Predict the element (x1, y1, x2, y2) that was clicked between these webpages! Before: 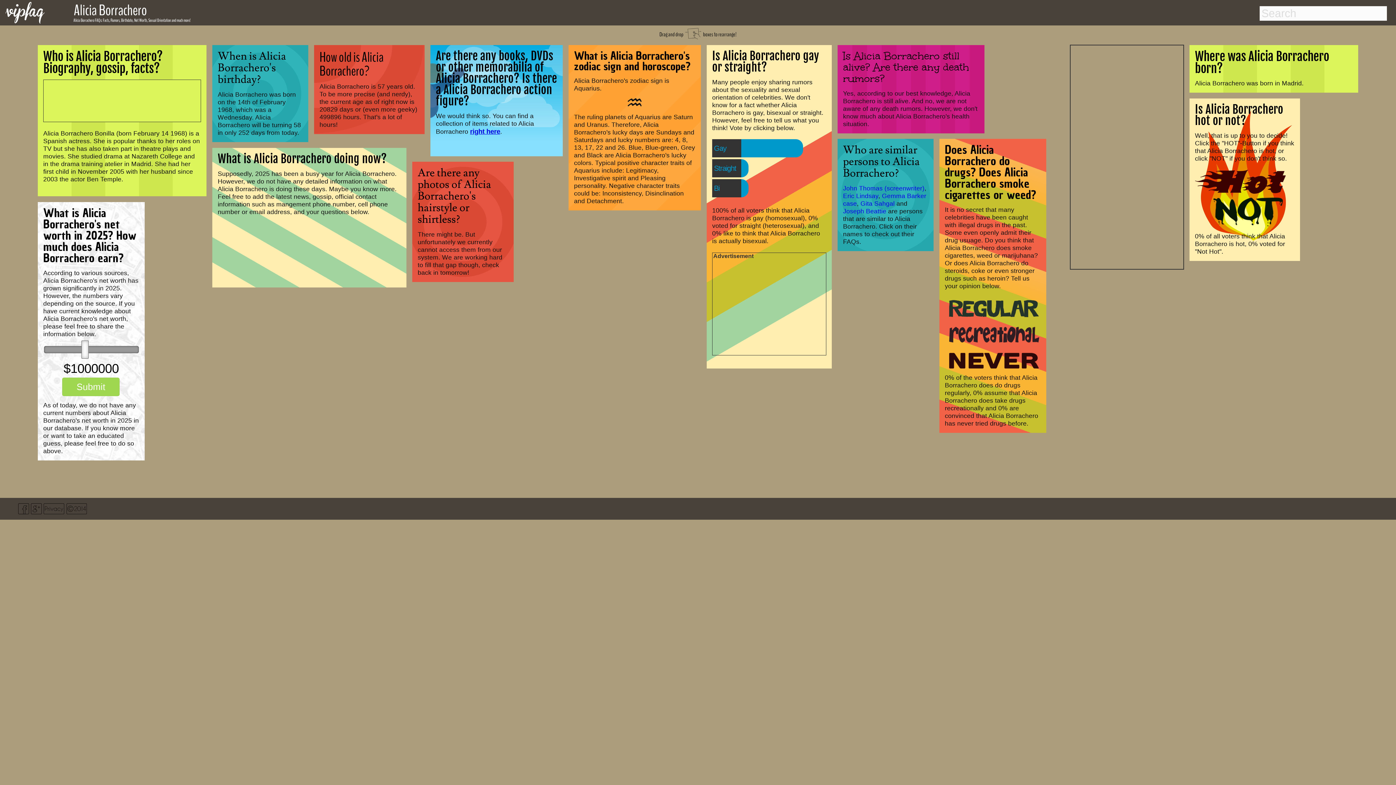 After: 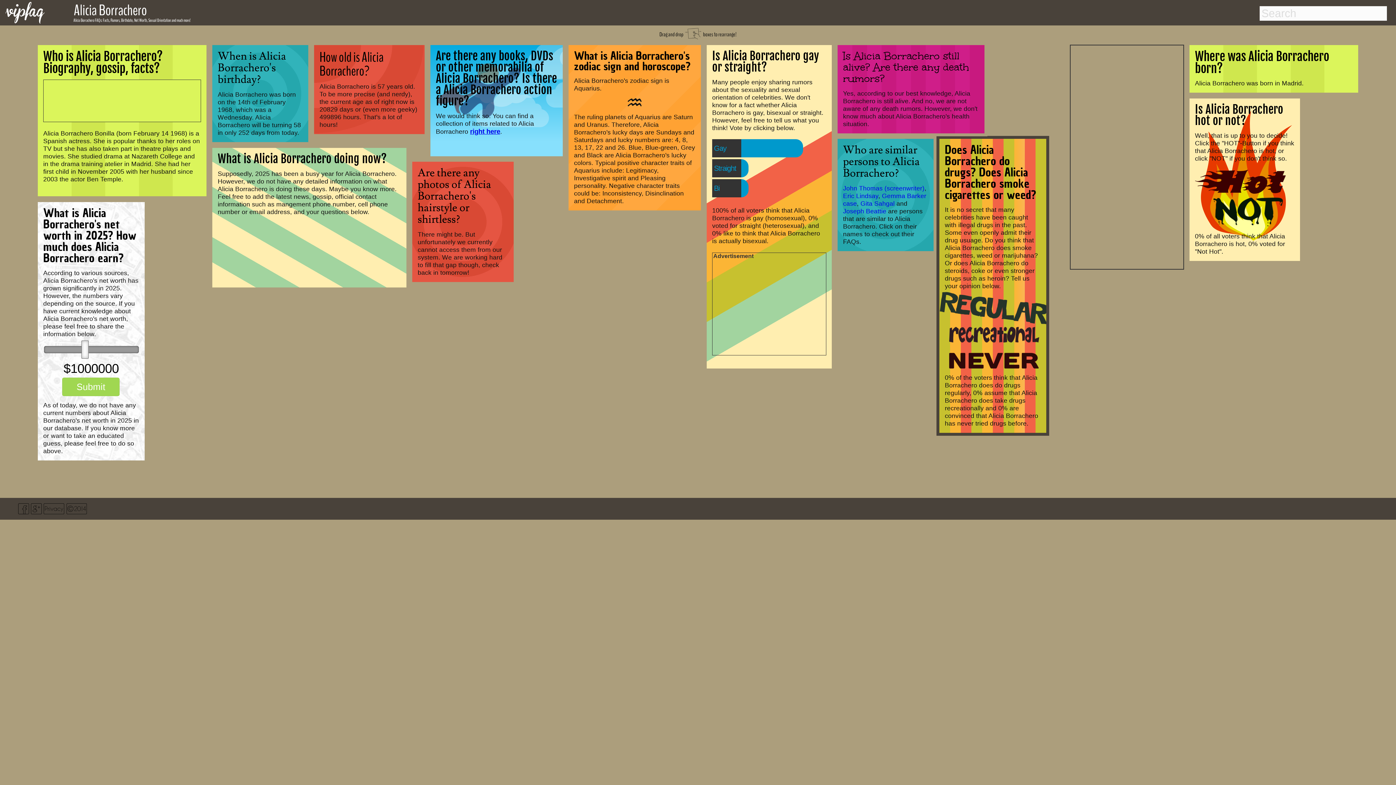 Action: bbox: (945, 315, 1039, 322)